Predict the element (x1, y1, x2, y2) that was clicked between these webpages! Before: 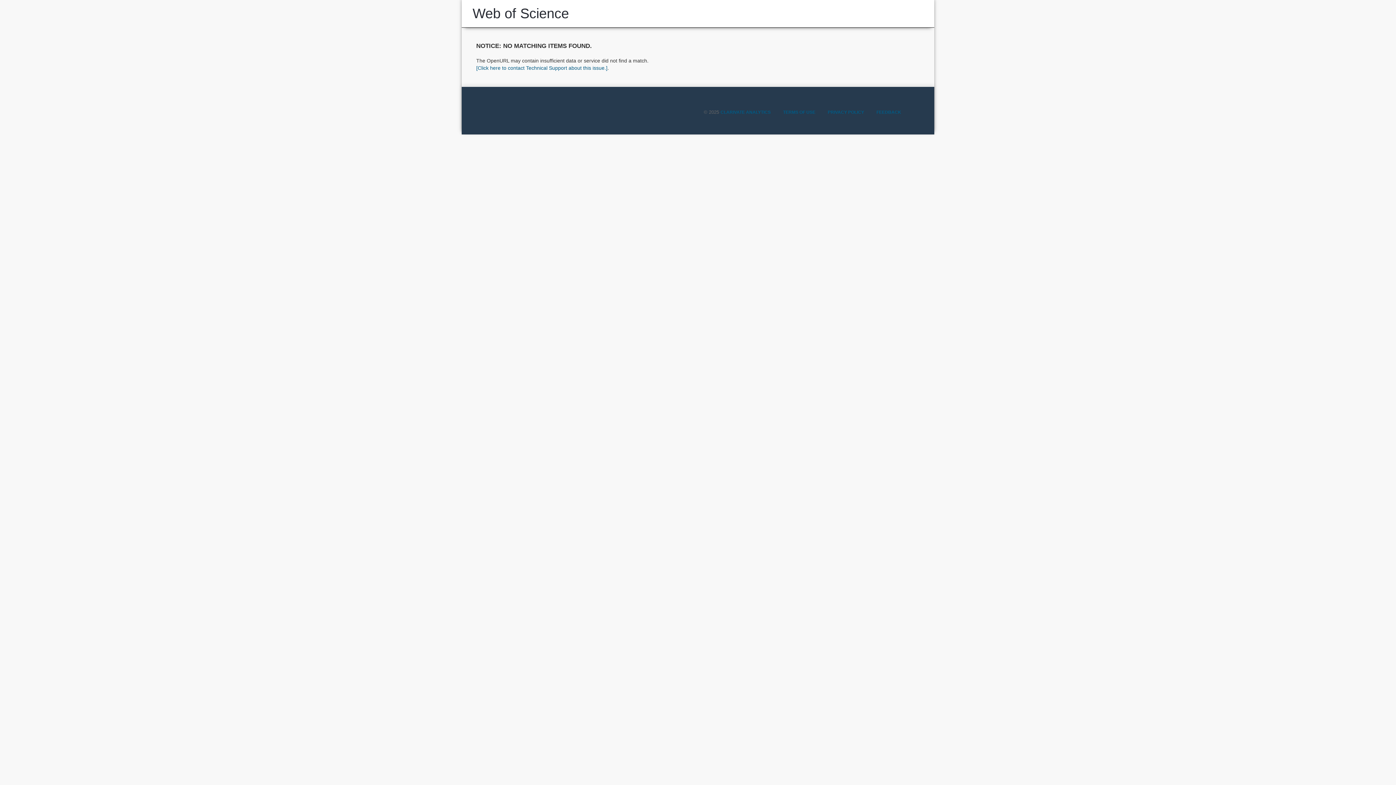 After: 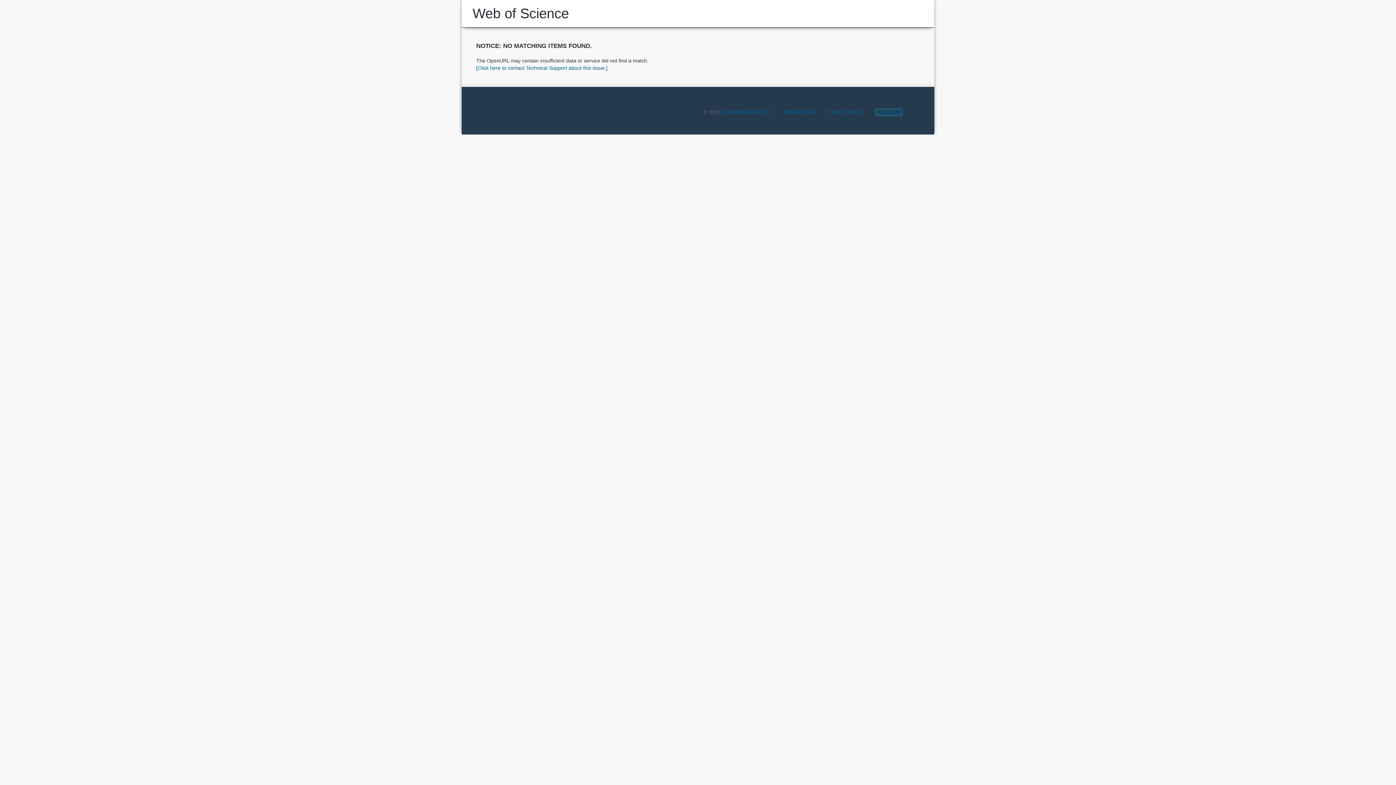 Action: label: FEEDBACK bbox: (876, 109, 901, 114)